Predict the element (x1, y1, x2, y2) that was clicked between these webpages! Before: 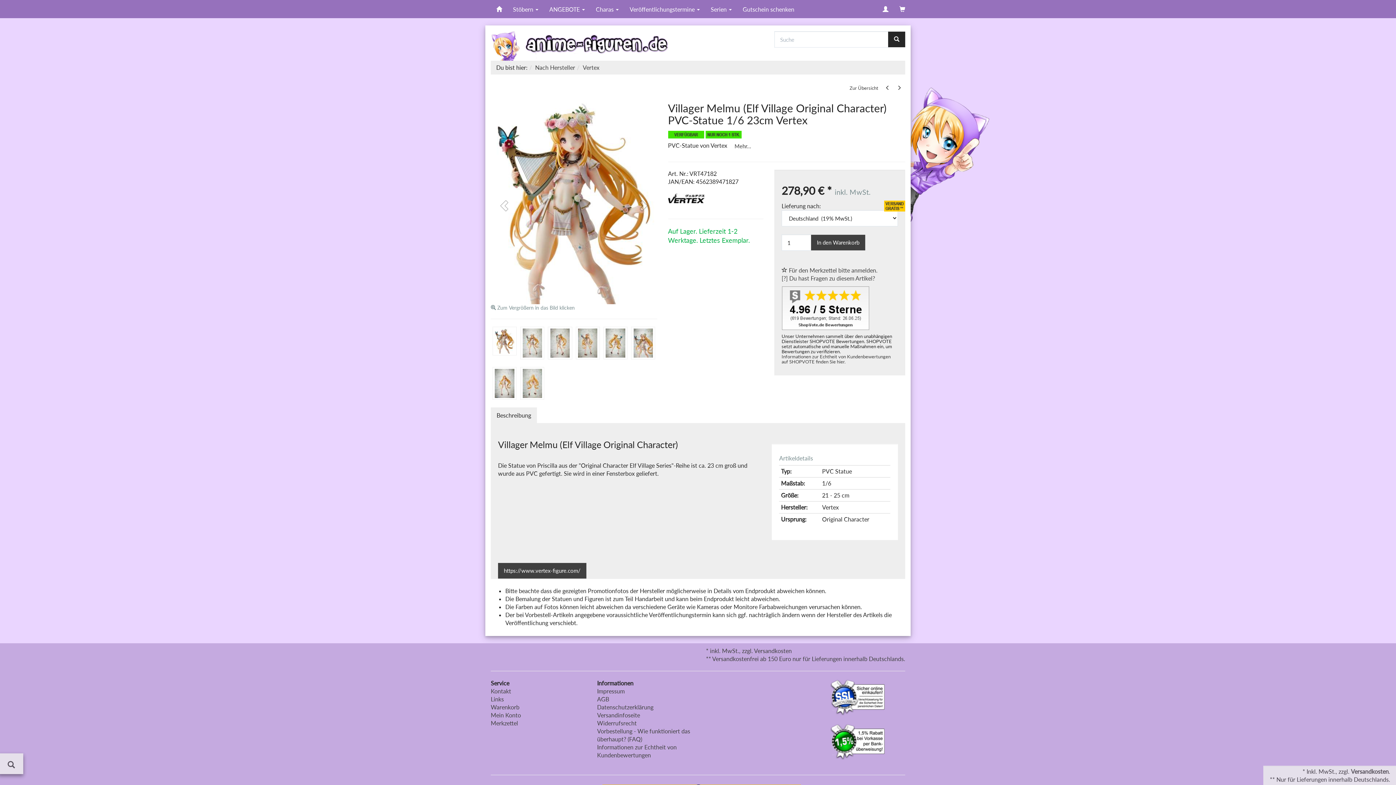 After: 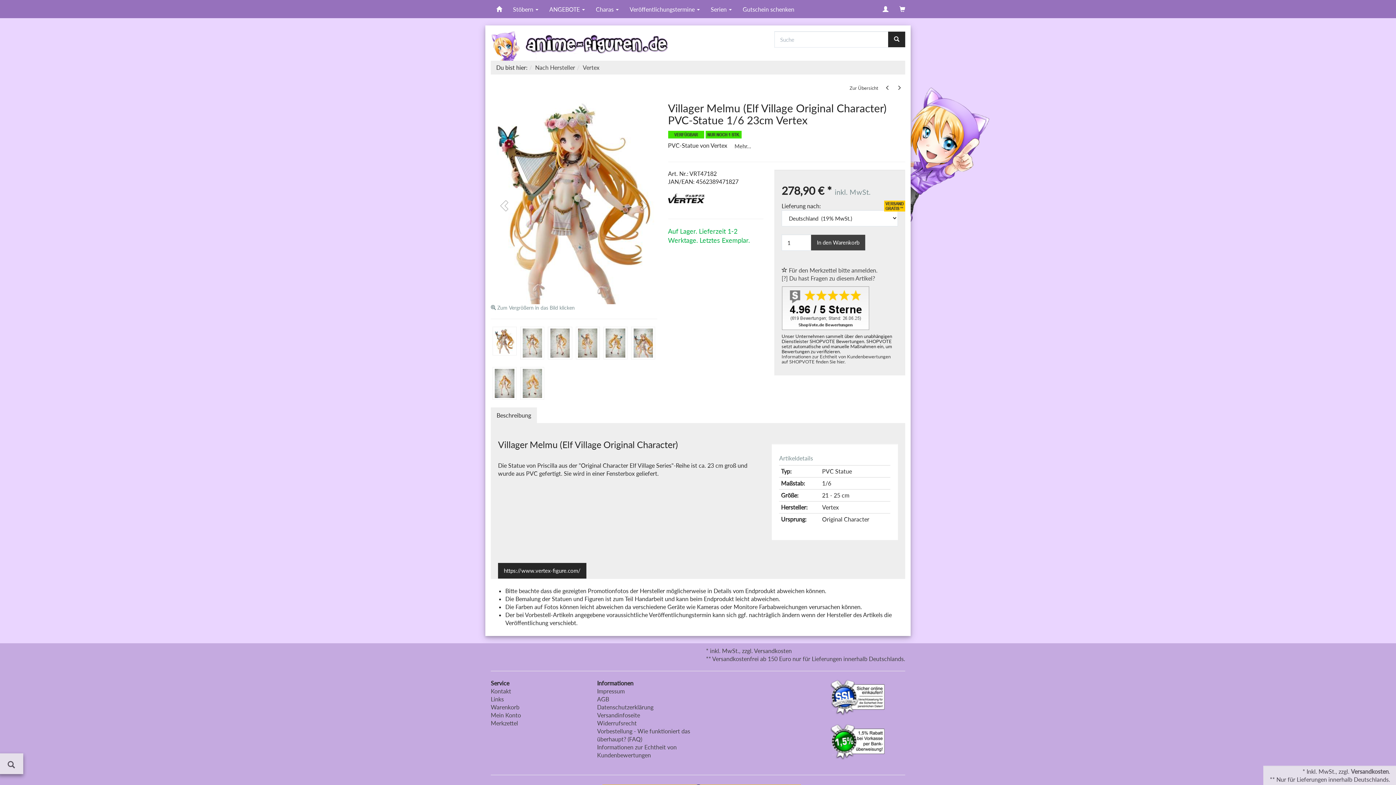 Action: label: https://www.vertex-figure.com/ bbox: (498, 563, 586, 578)